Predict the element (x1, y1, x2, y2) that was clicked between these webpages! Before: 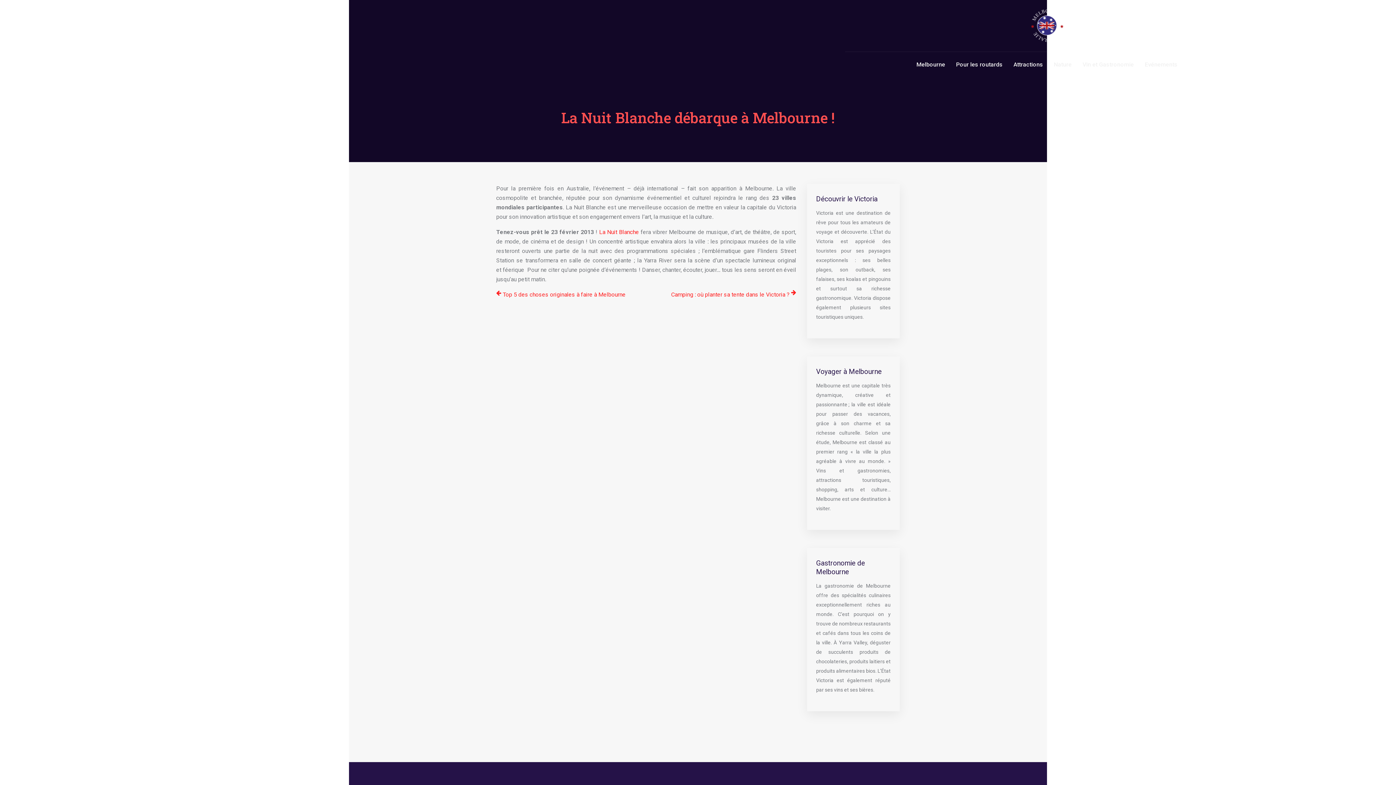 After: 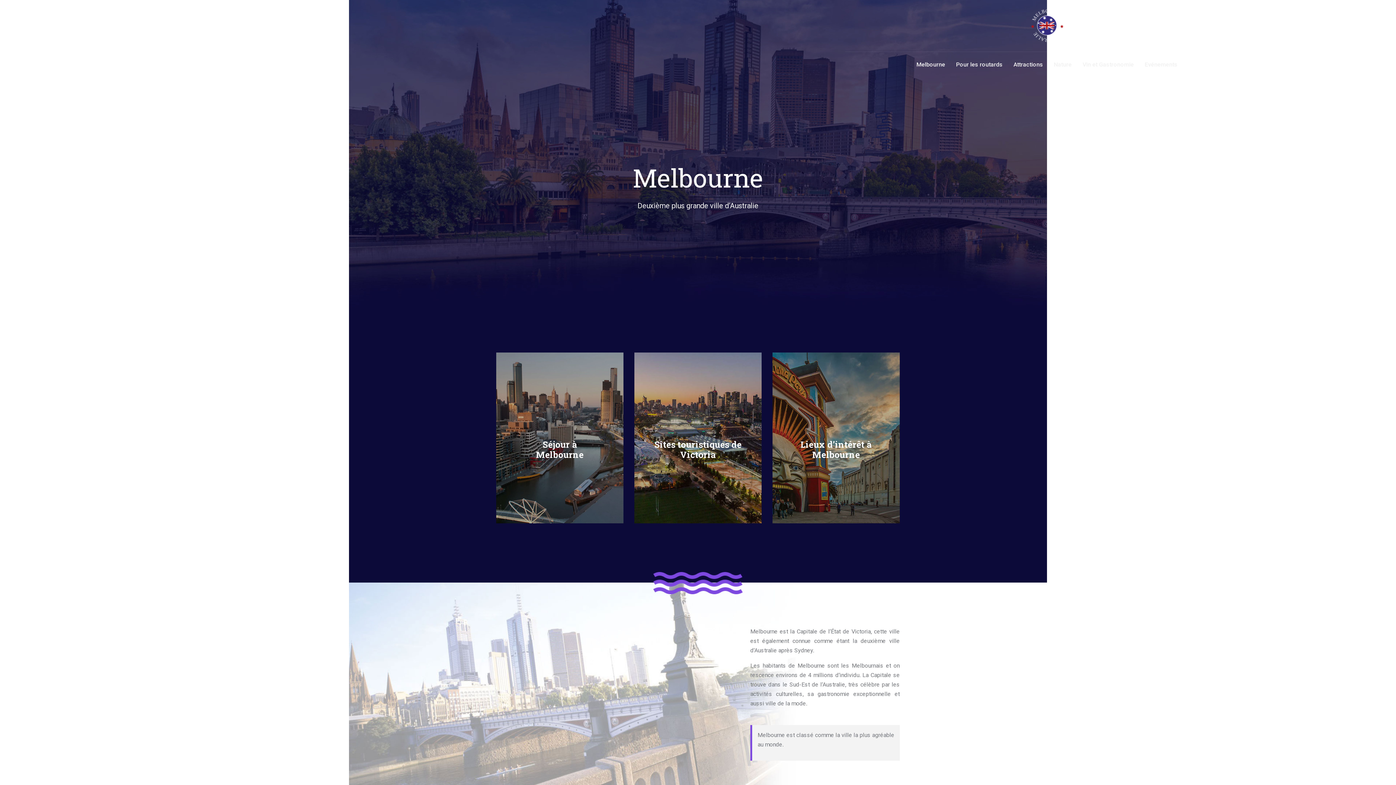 Action: bbox: (1029, 25, 1065, 32)